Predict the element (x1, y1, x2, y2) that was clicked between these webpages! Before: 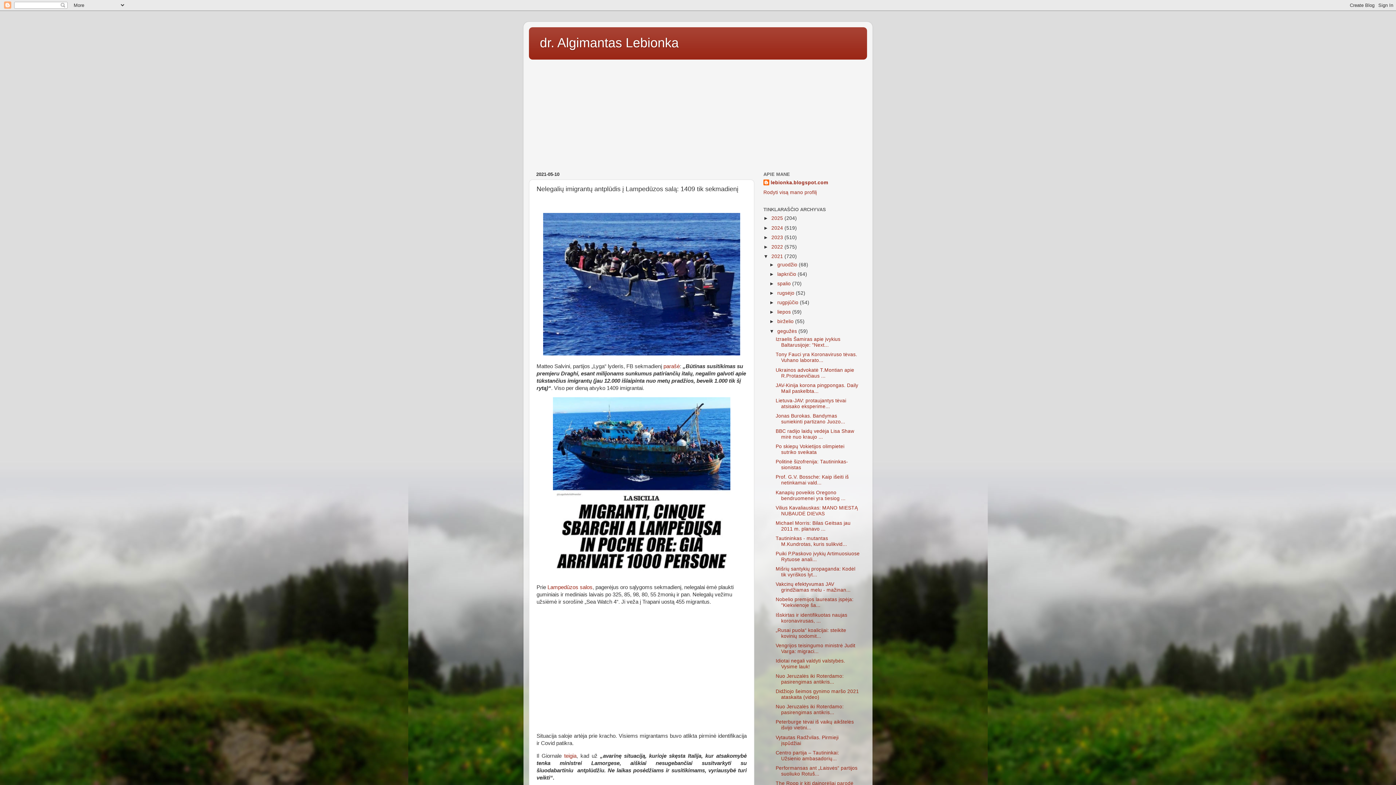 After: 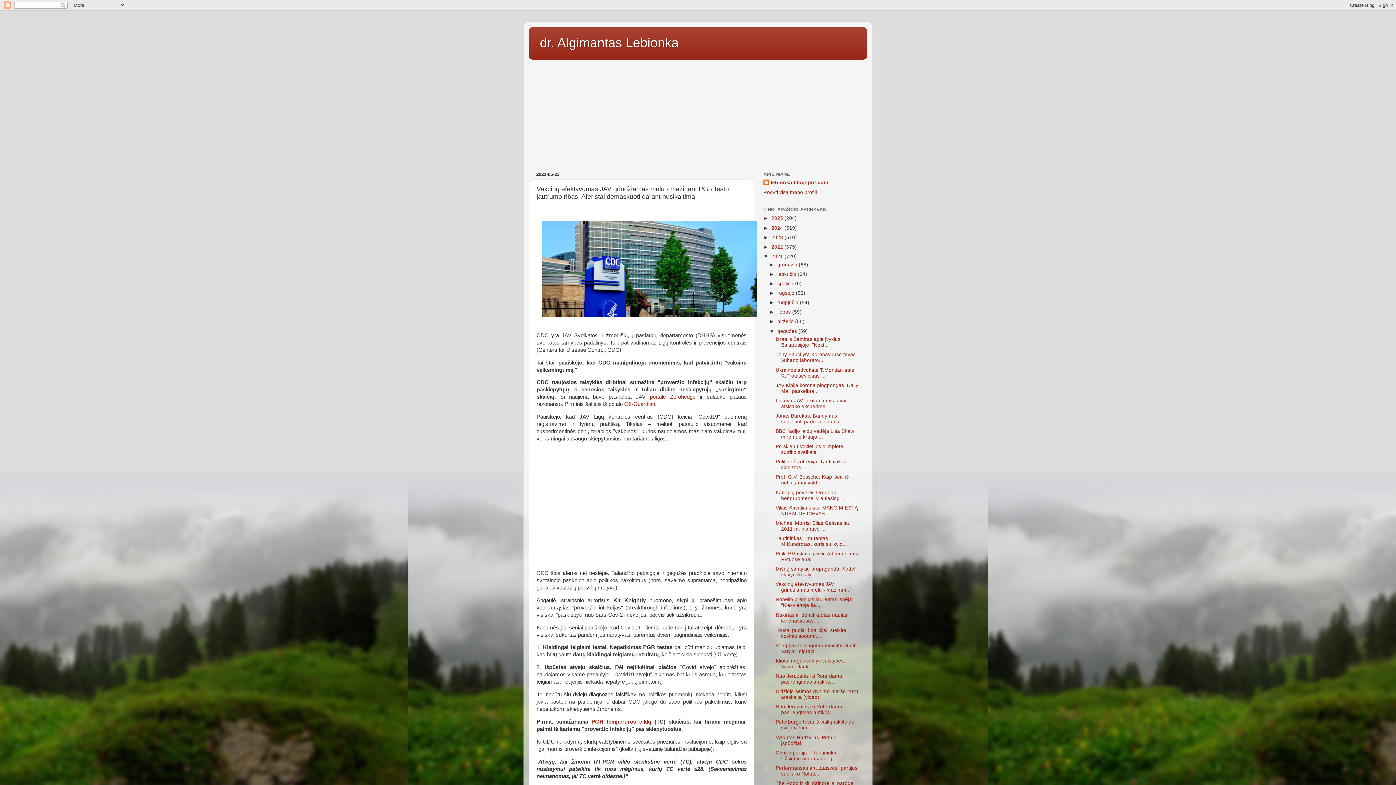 Action: bbox: (775, 581, 850, 593) label: Vakcinų efektyvumas JAV grindžiamas melu - mažinan...